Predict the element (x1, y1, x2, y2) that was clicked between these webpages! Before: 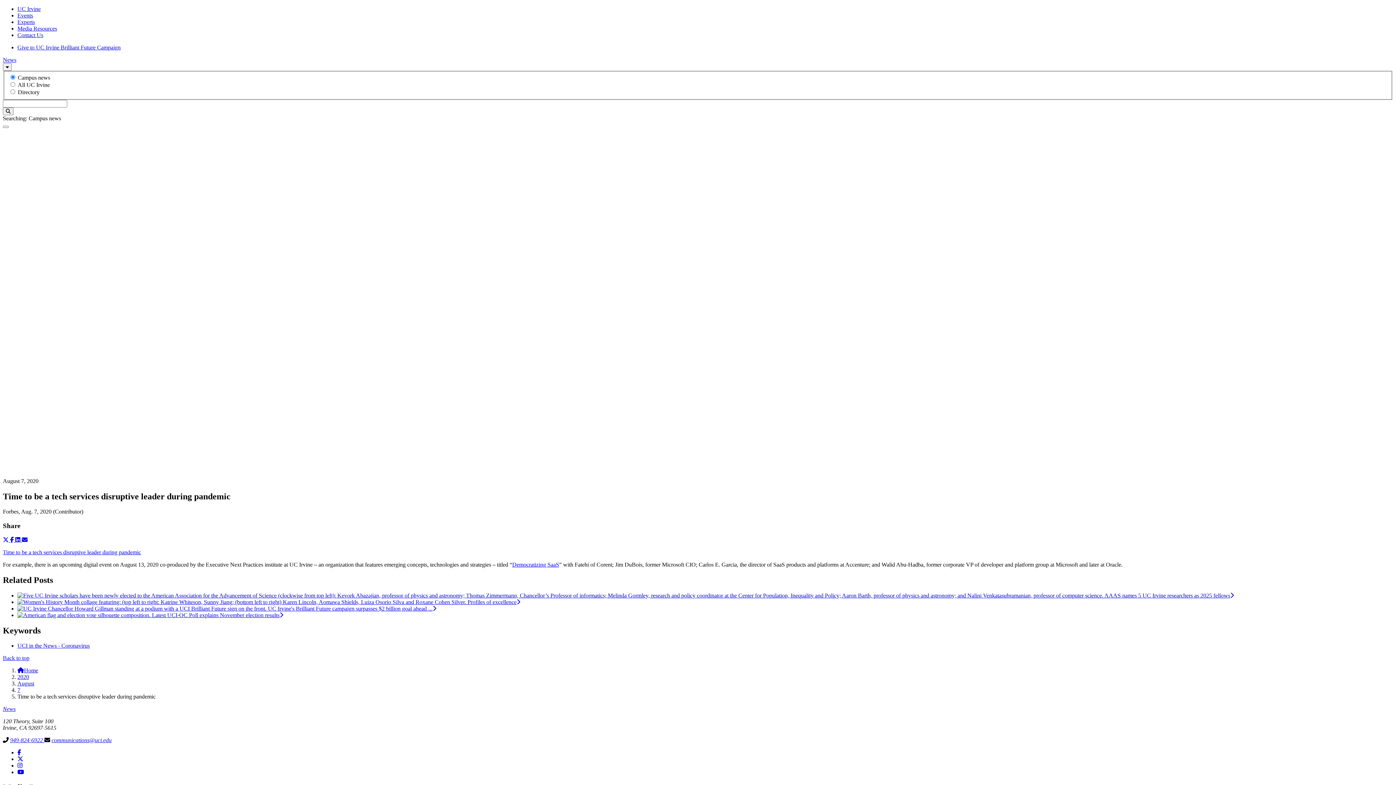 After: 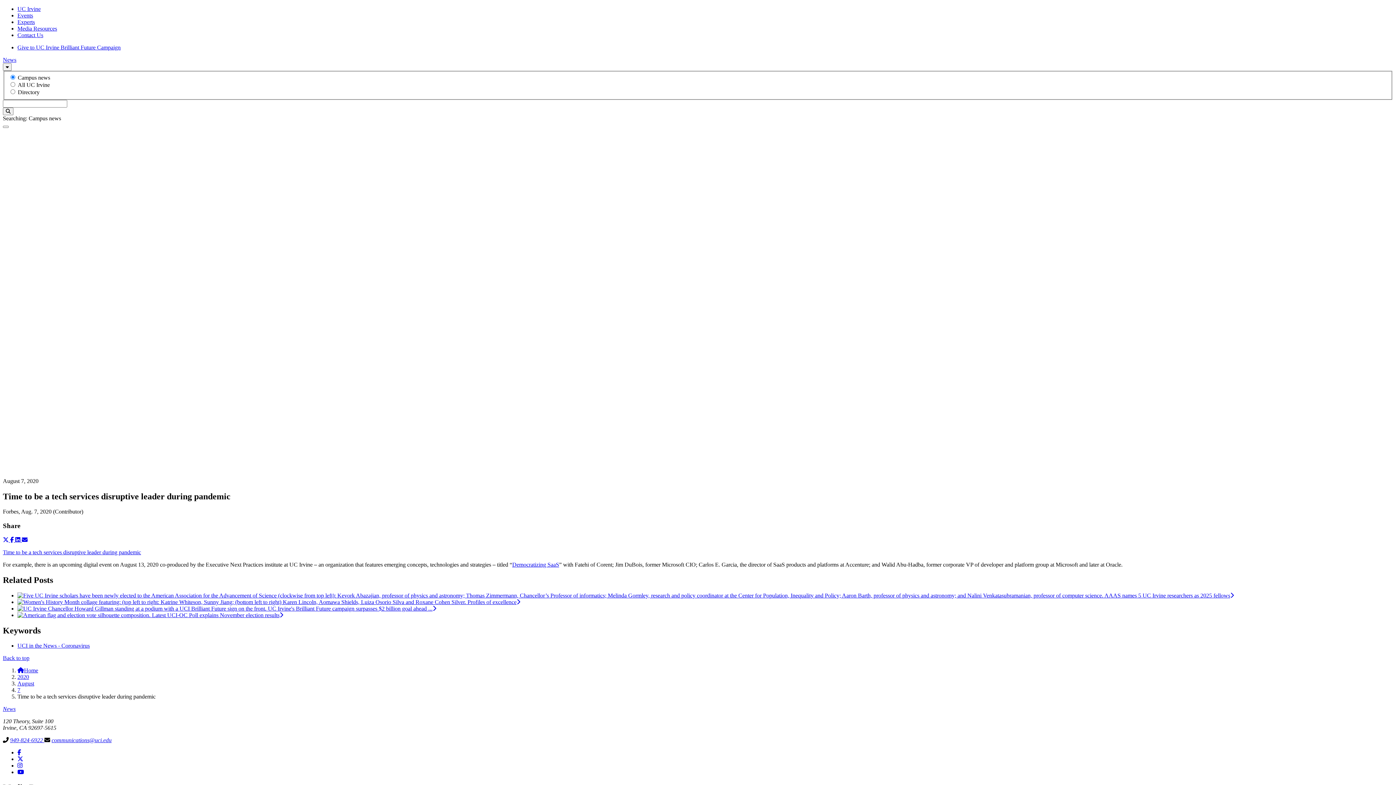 Action: bbox: (10, 737, 44, 743) label: 949-824-6922 